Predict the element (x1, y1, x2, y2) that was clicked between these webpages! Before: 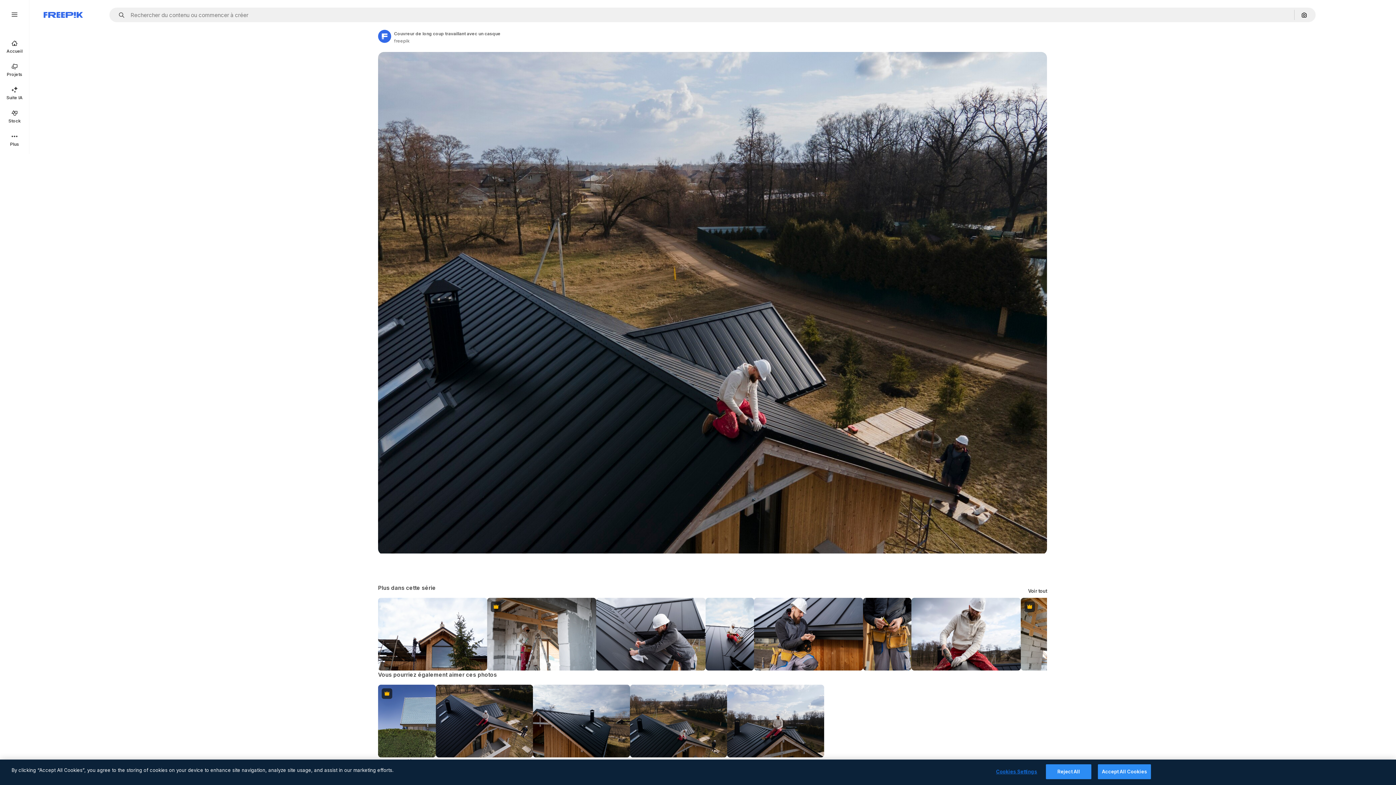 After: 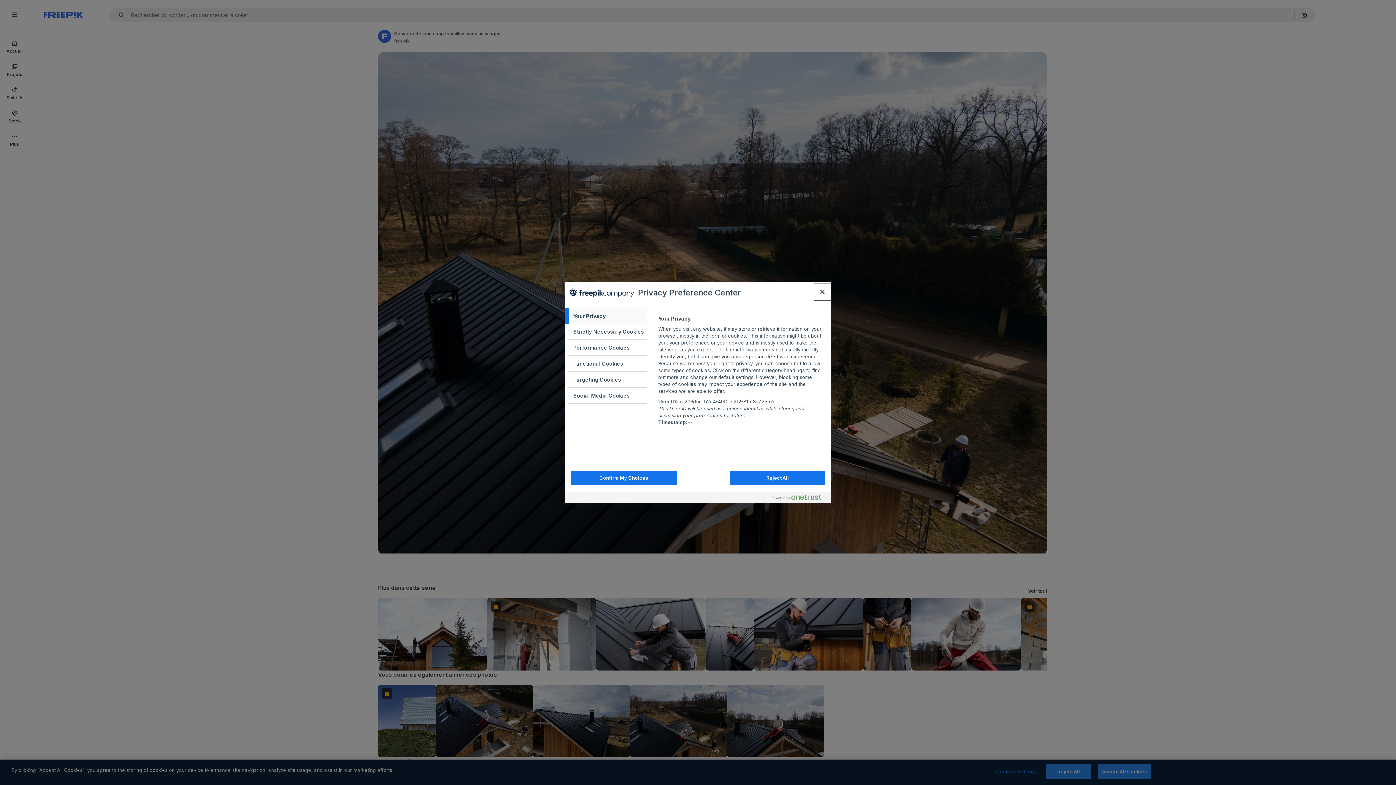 Action: bbox: (994, 765, 1039, 779) label: Cookies Settings